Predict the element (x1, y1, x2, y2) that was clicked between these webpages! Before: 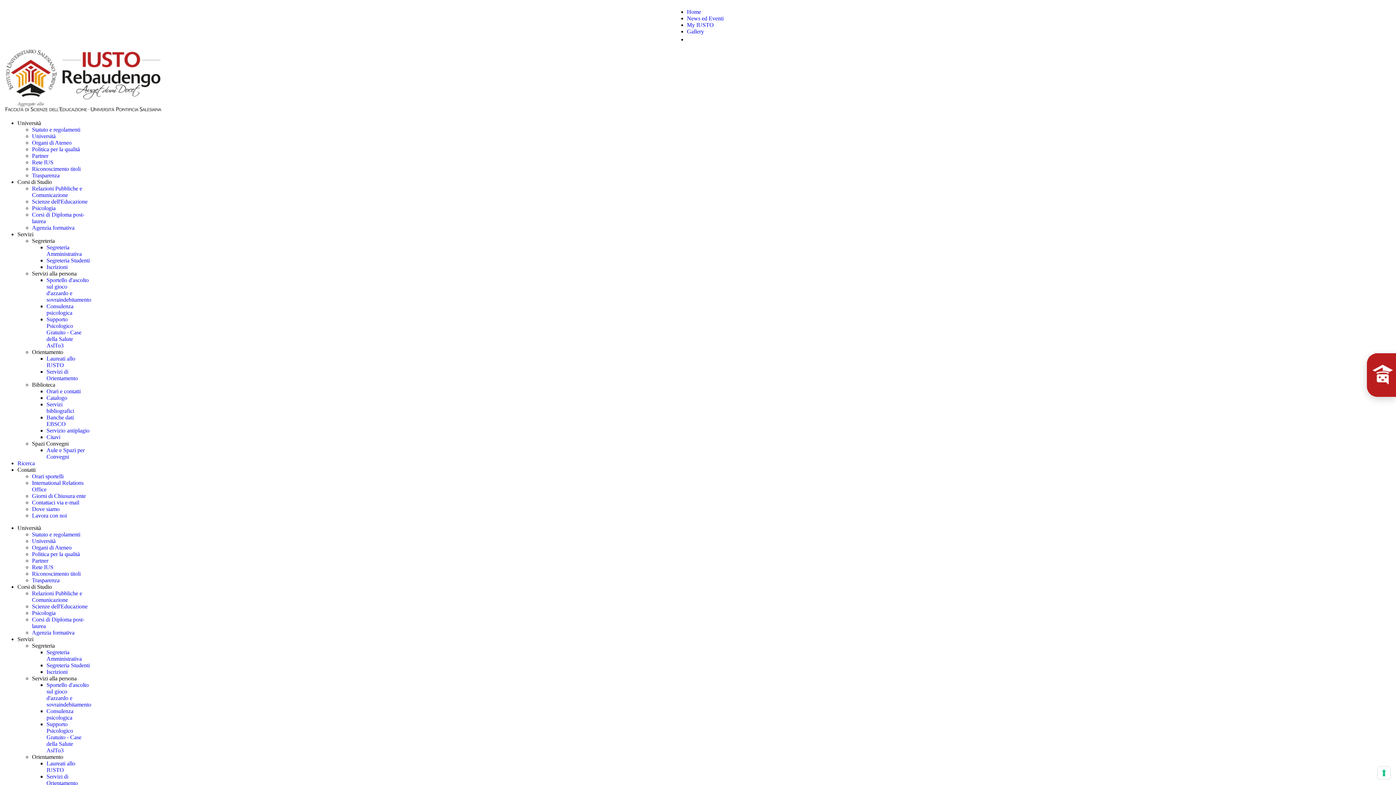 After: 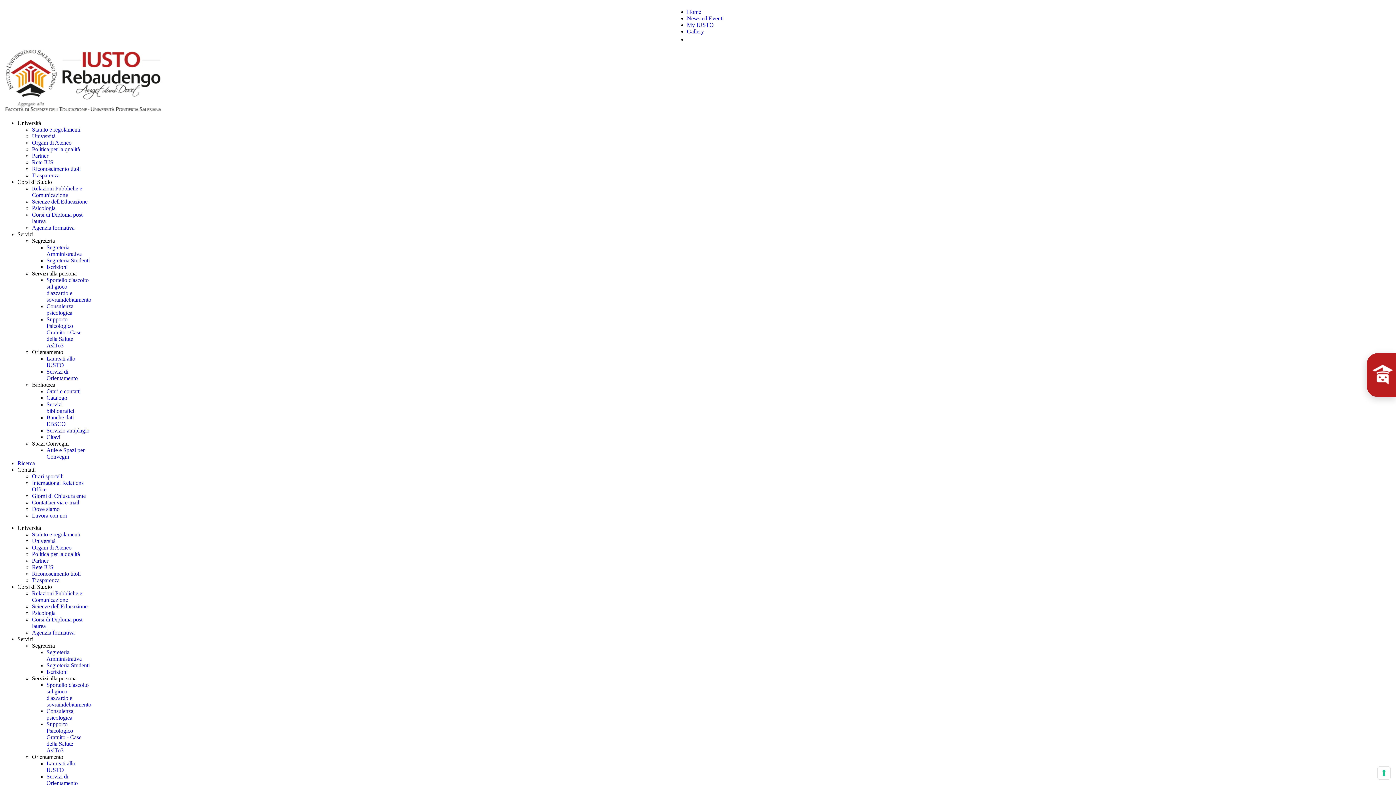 Action: label: Consulenza psicologica bbox: (46, 303, 73, 316)